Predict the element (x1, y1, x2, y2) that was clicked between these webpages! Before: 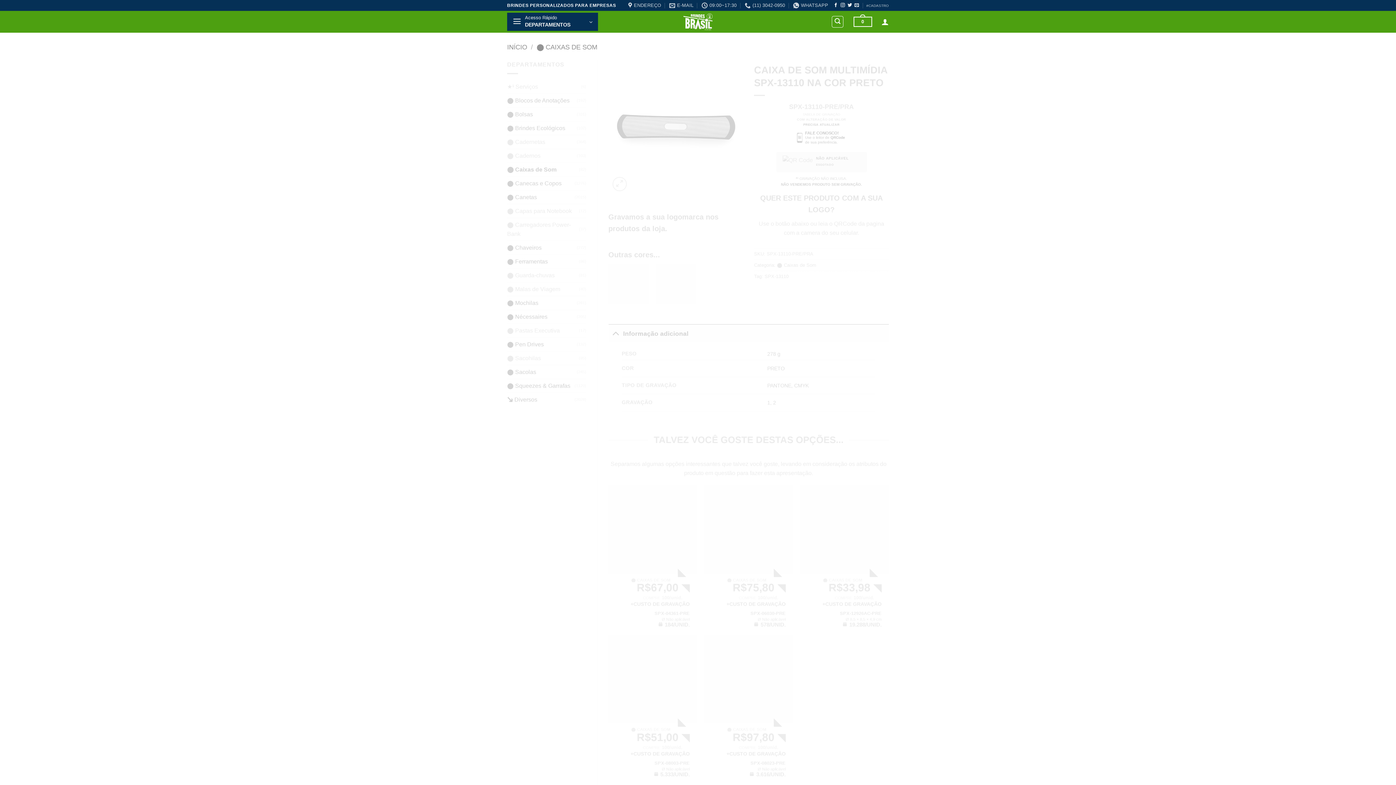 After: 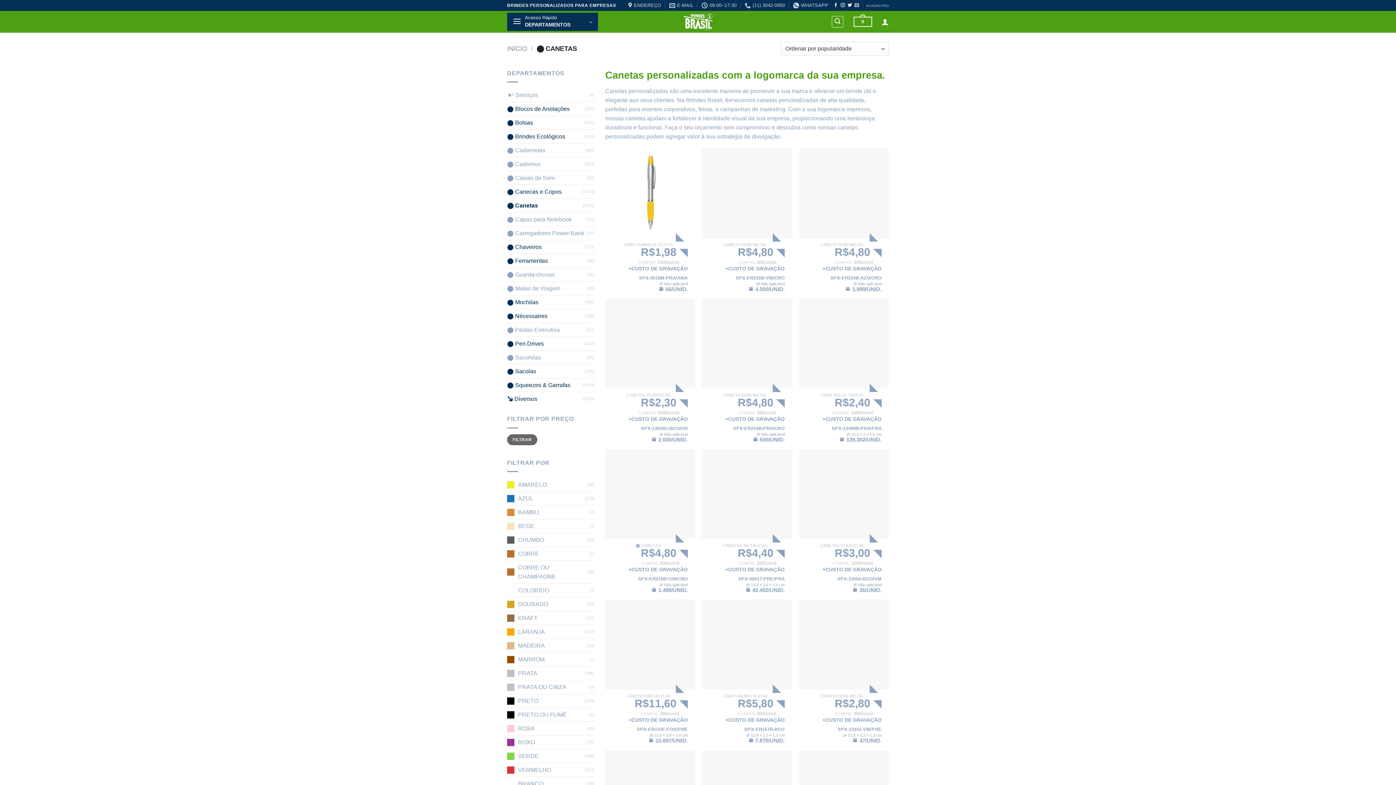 Action: label: ⬤ Canetas bbox: (507, 190, 574, 203)